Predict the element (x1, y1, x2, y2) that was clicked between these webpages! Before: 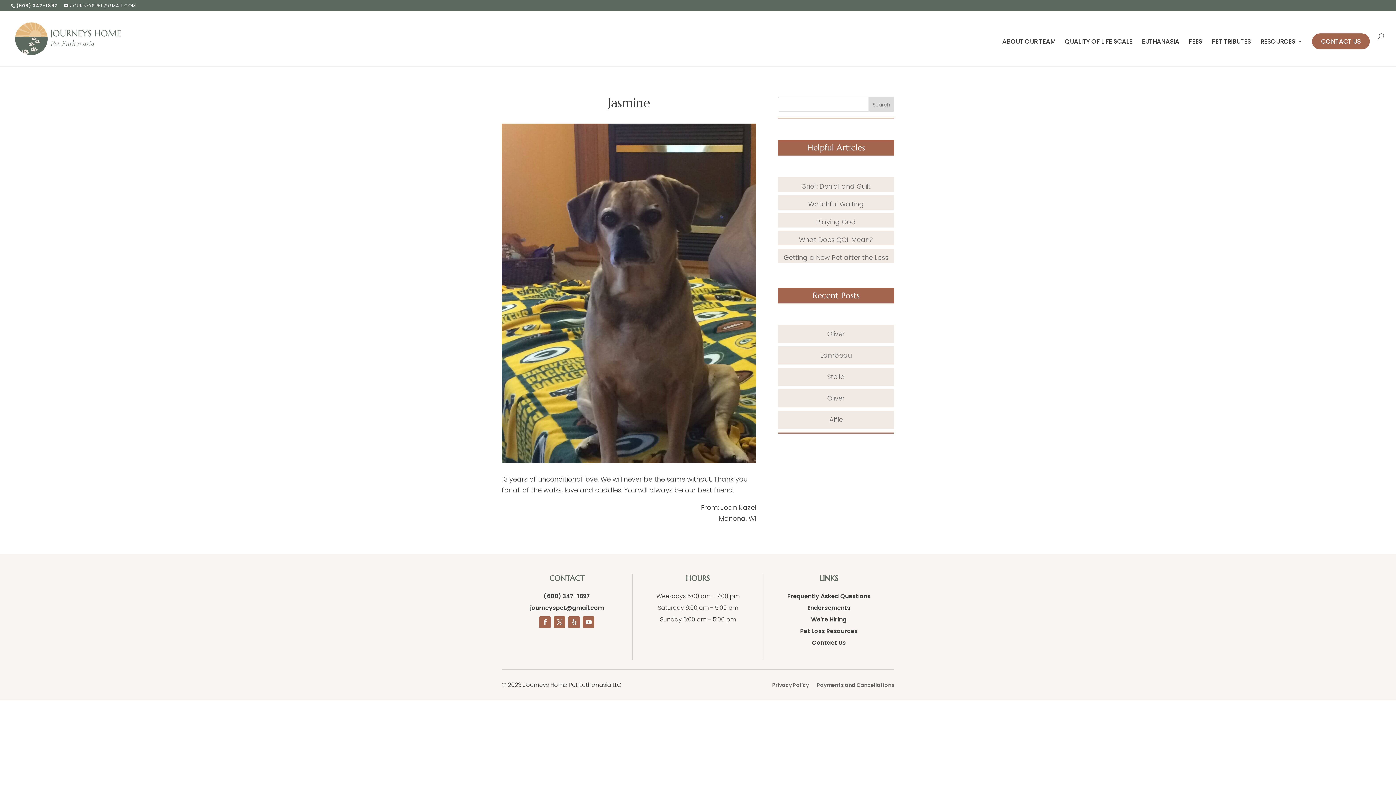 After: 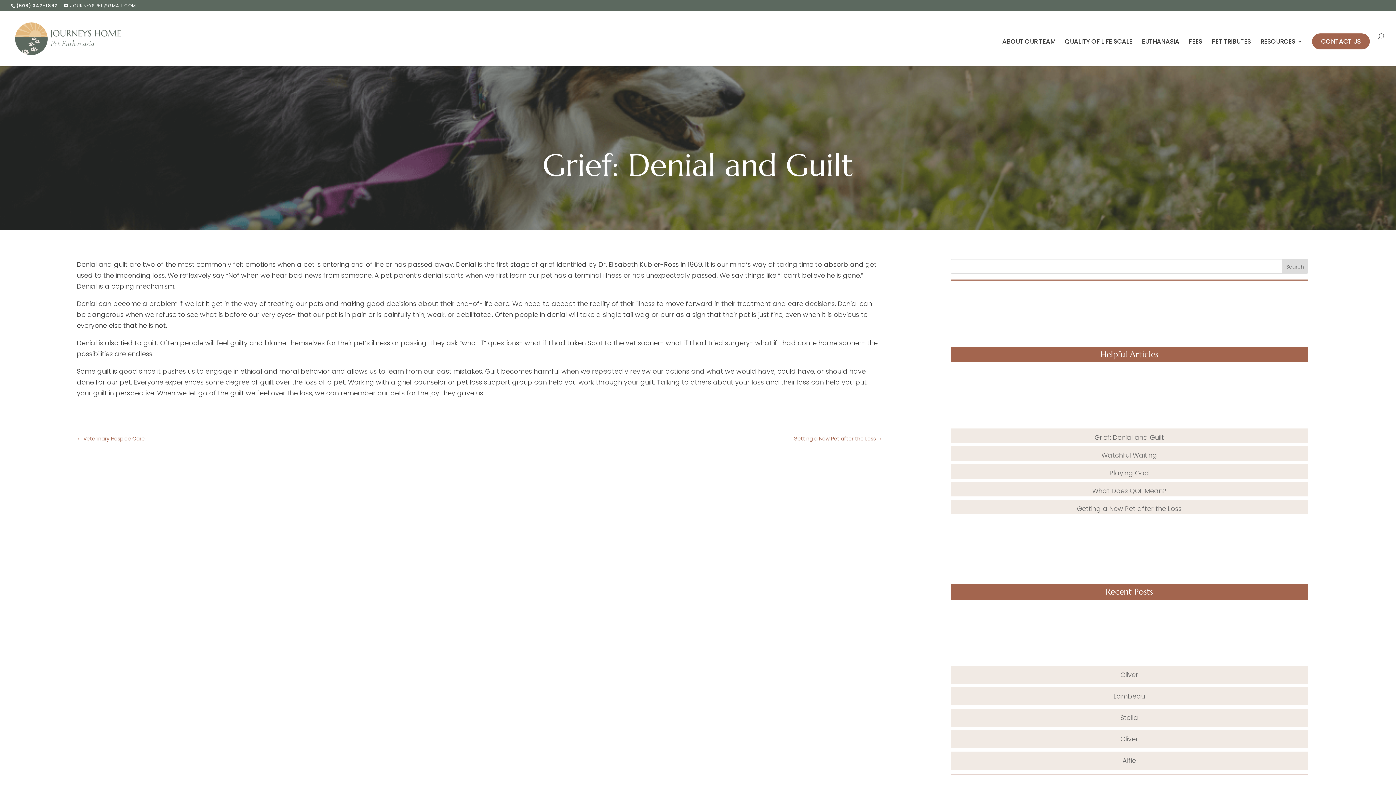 Action: label: Grief: Denial and Guilt bbox: (801, 181, 871, 190)